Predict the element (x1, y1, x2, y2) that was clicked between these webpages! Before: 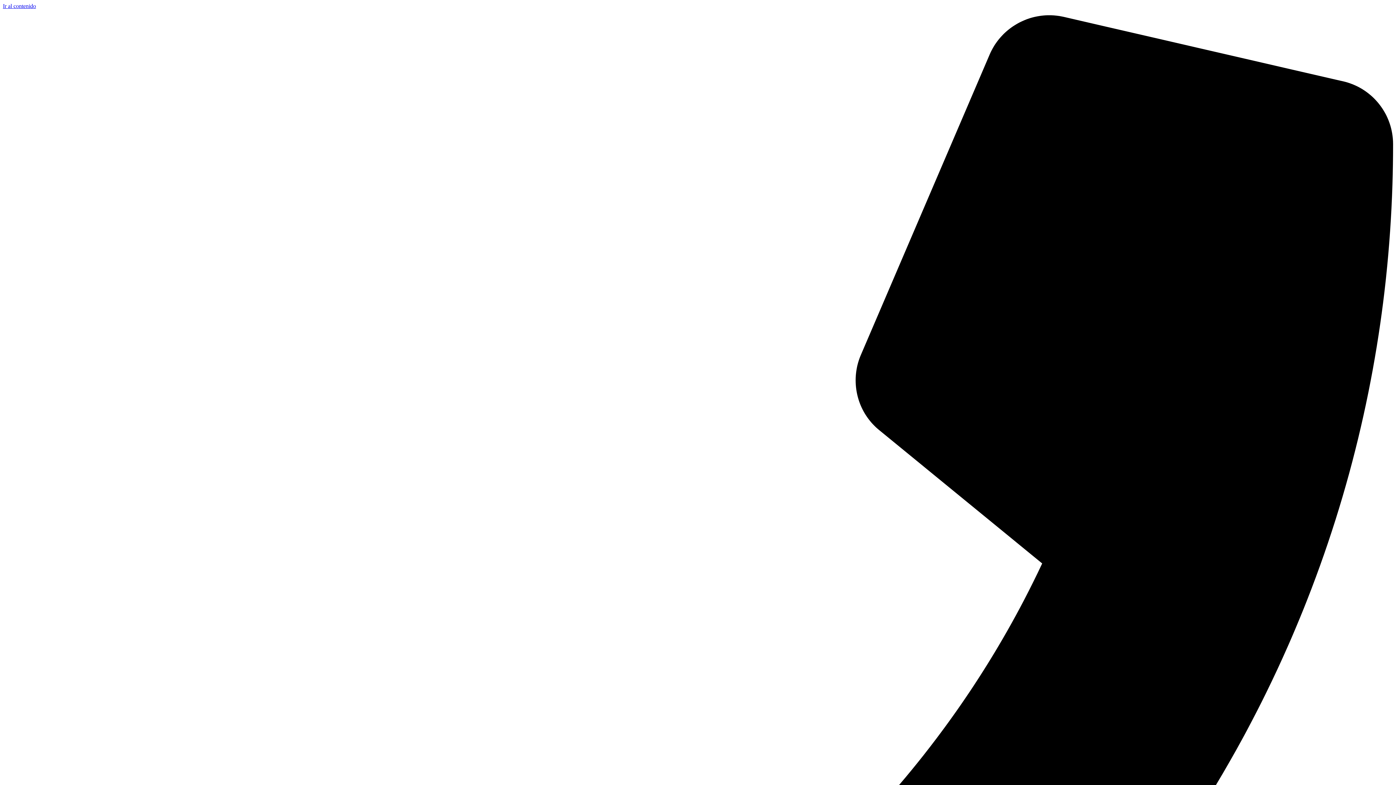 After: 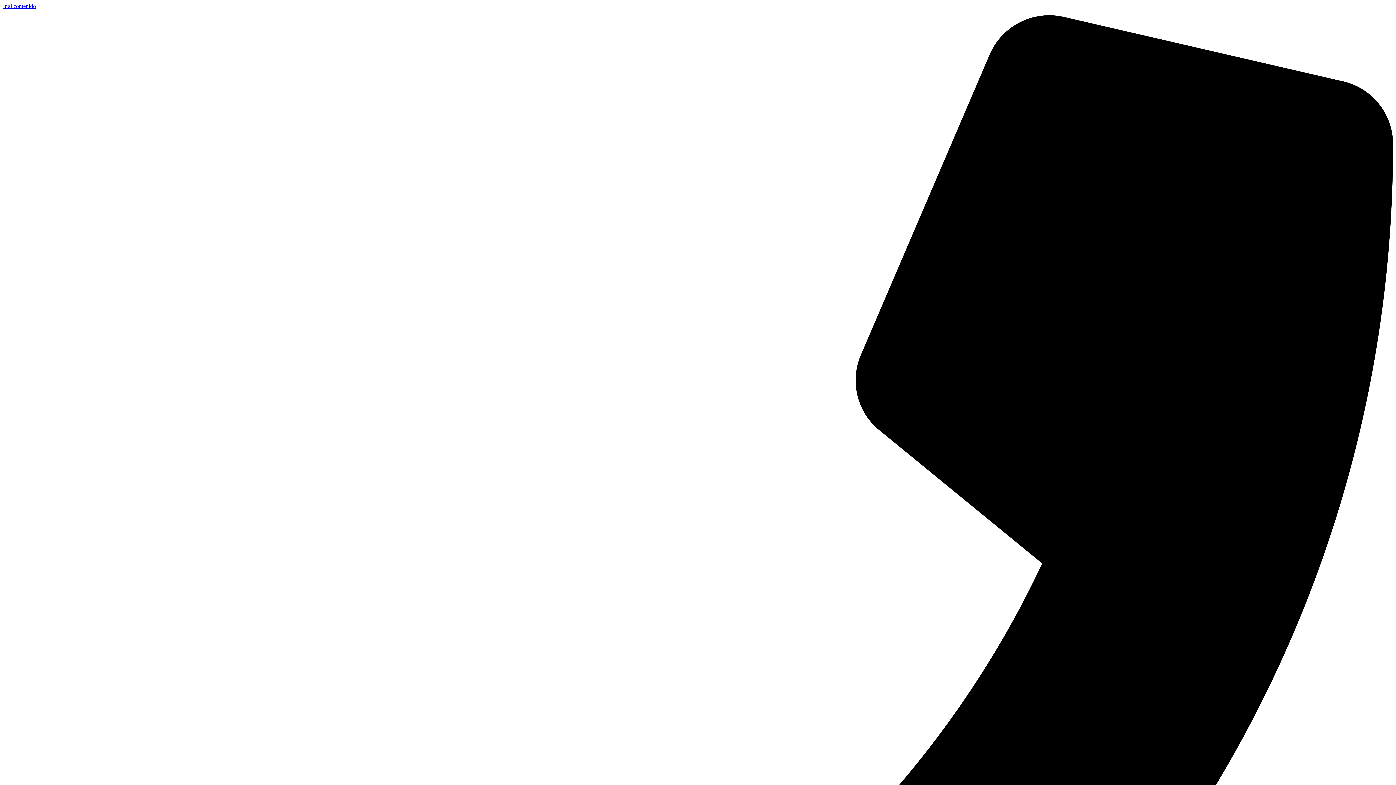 Action: bbox: (2, 2, 36, 9) label: Ir al contenido